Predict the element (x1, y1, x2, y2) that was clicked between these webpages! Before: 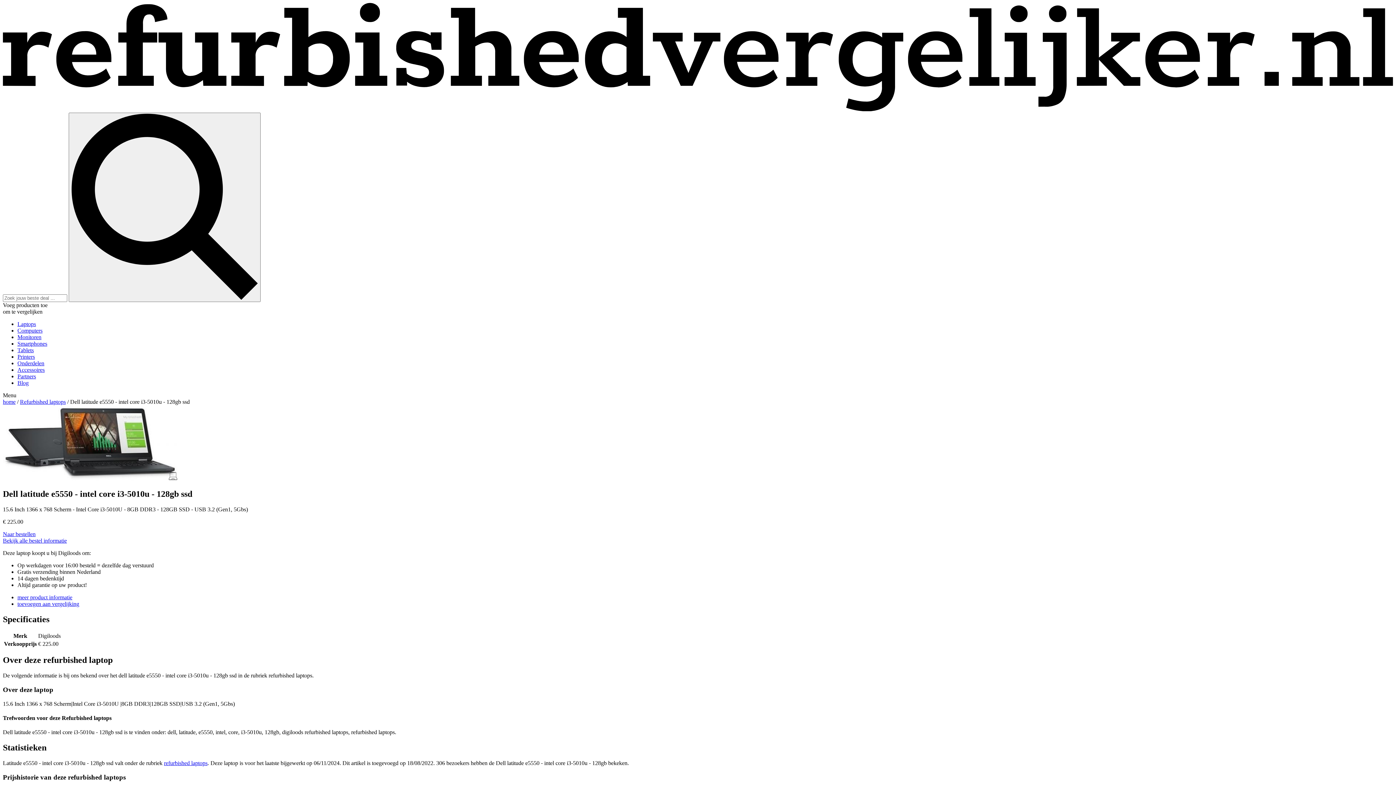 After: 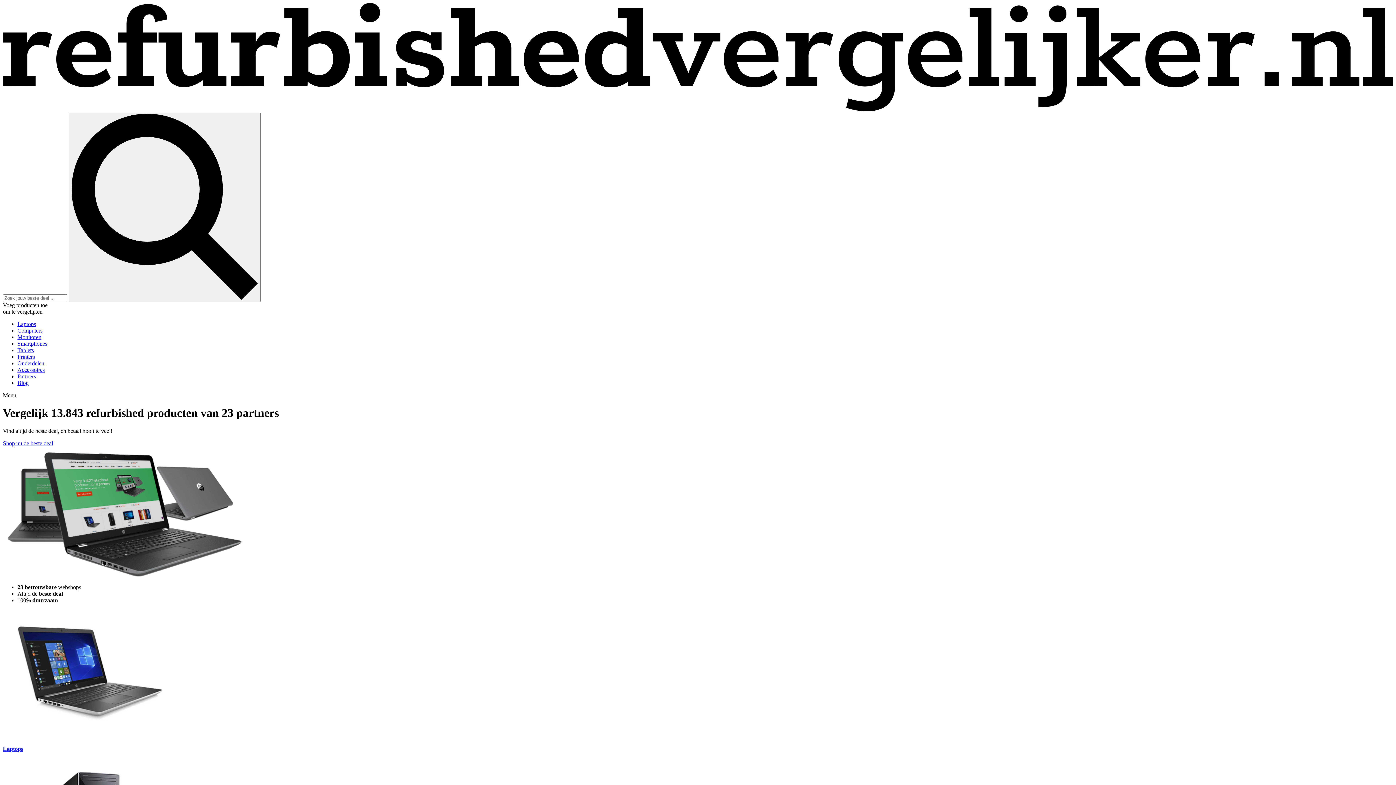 Action: bbox: (2, 106, 1393, 112)